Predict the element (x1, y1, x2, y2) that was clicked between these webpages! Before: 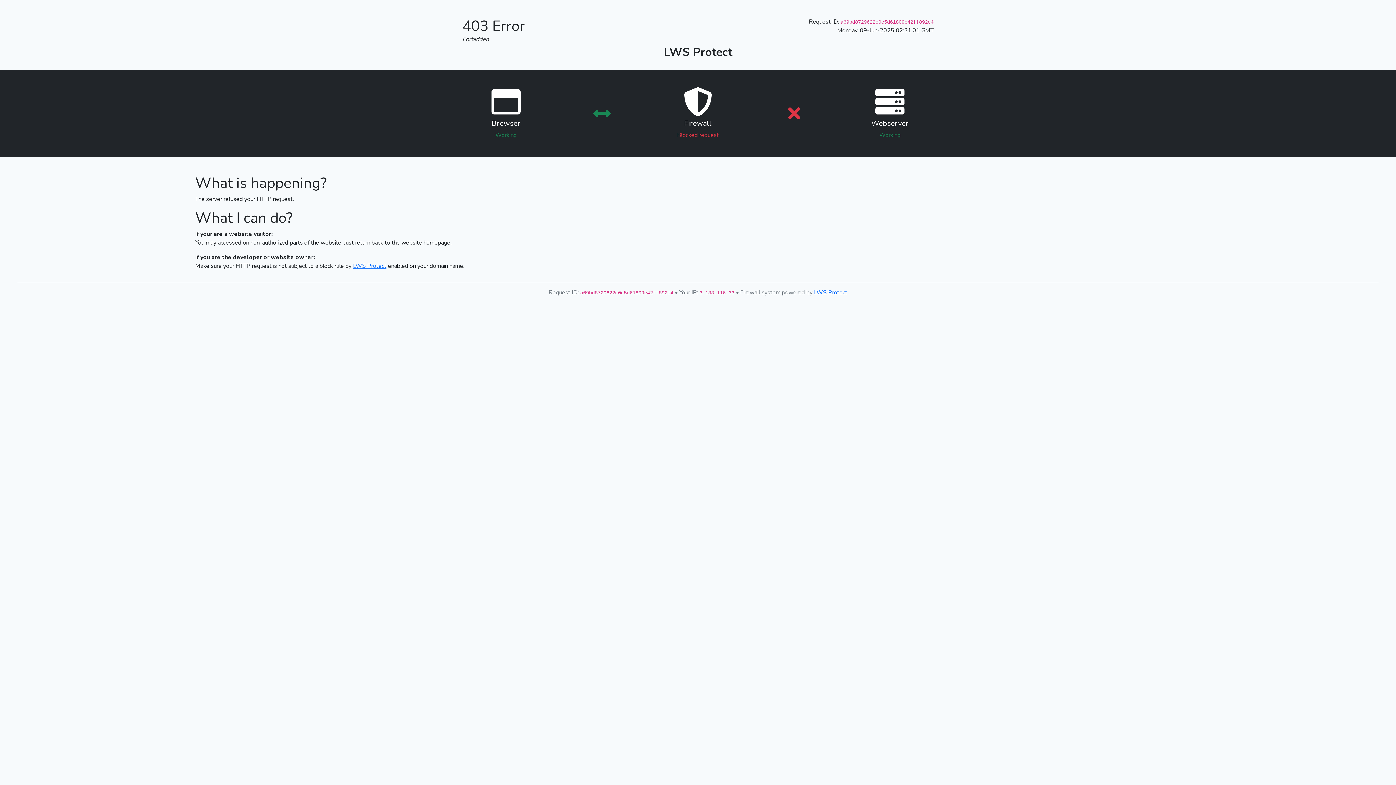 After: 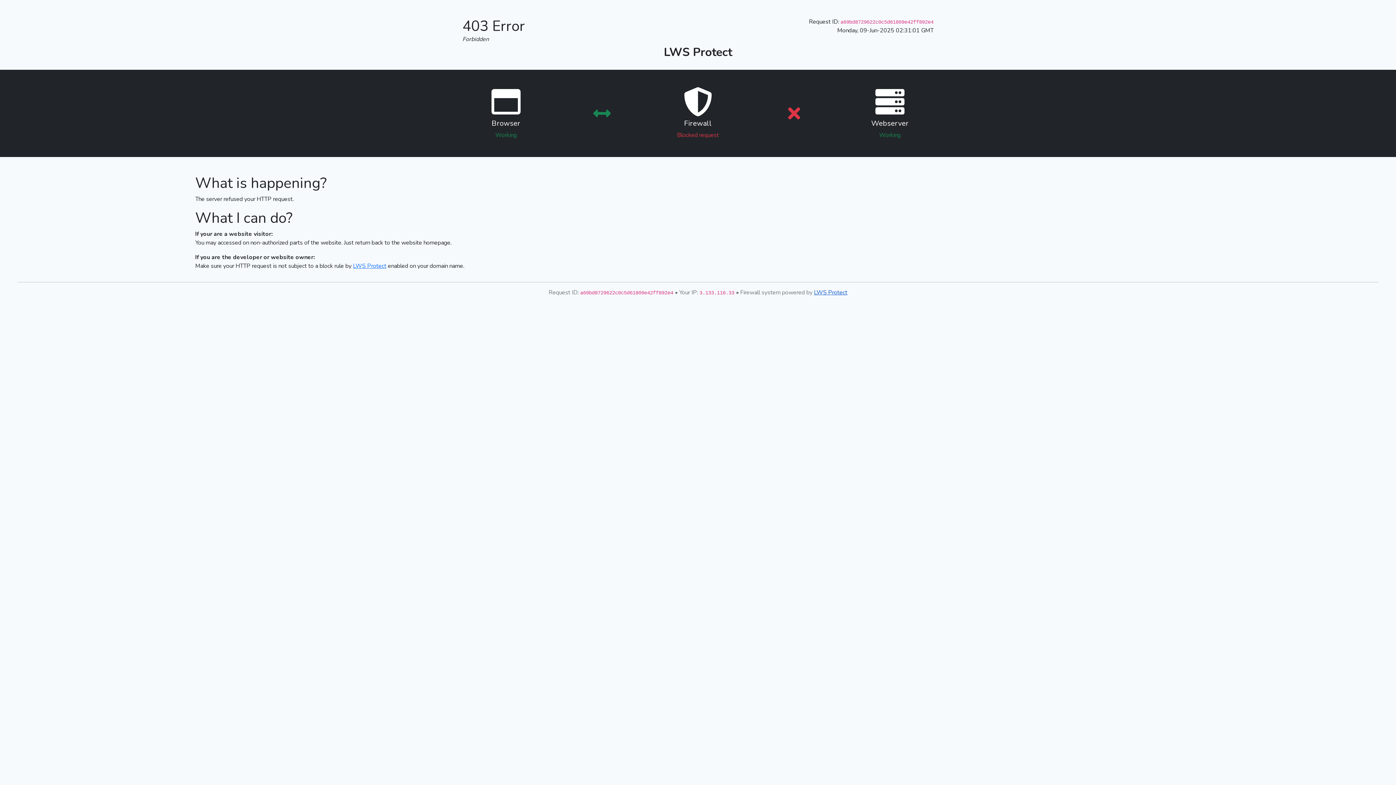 Action: bbox: (814, 288, 847, 296) label: LWS Protect